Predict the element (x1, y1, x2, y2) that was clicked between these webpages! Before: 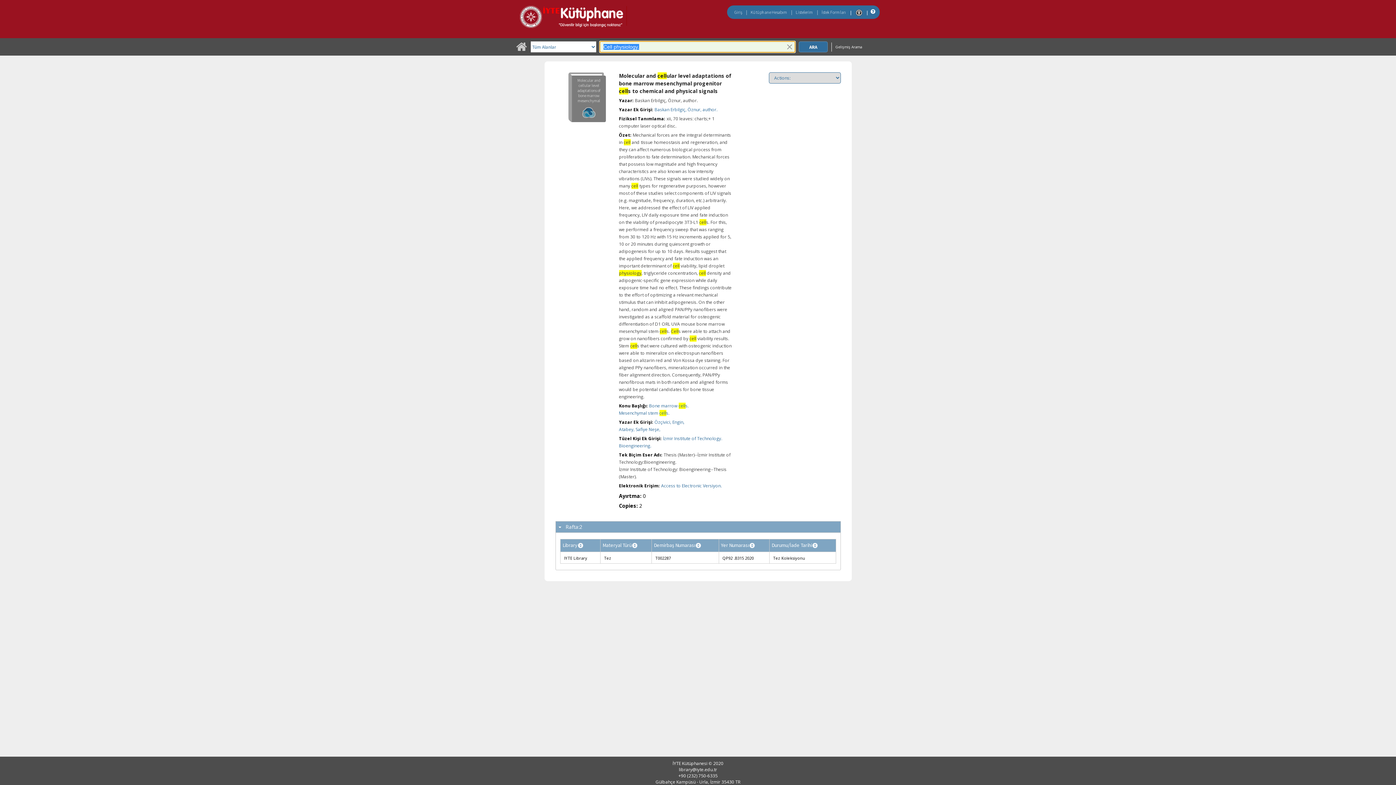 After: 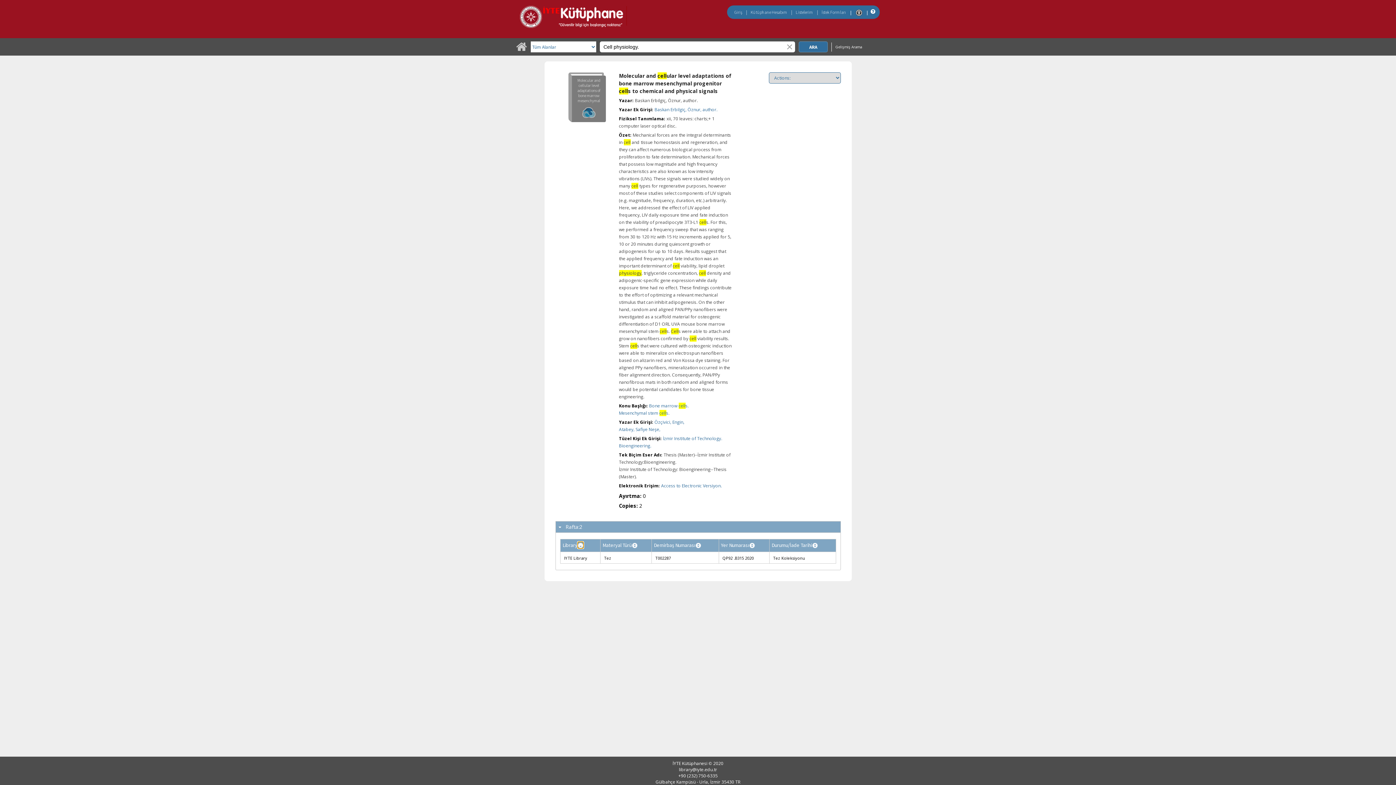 Action: bbox: (577, 542, 583, 548)